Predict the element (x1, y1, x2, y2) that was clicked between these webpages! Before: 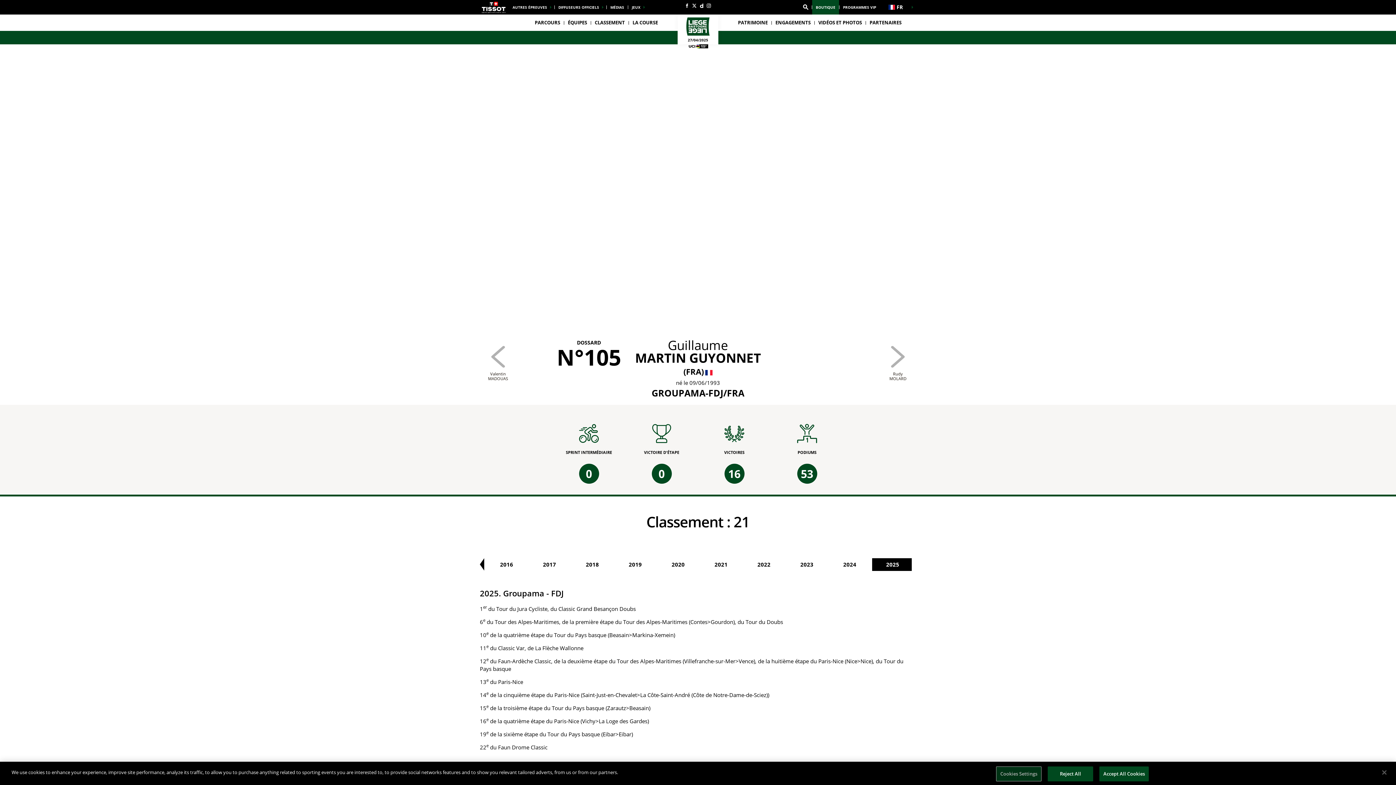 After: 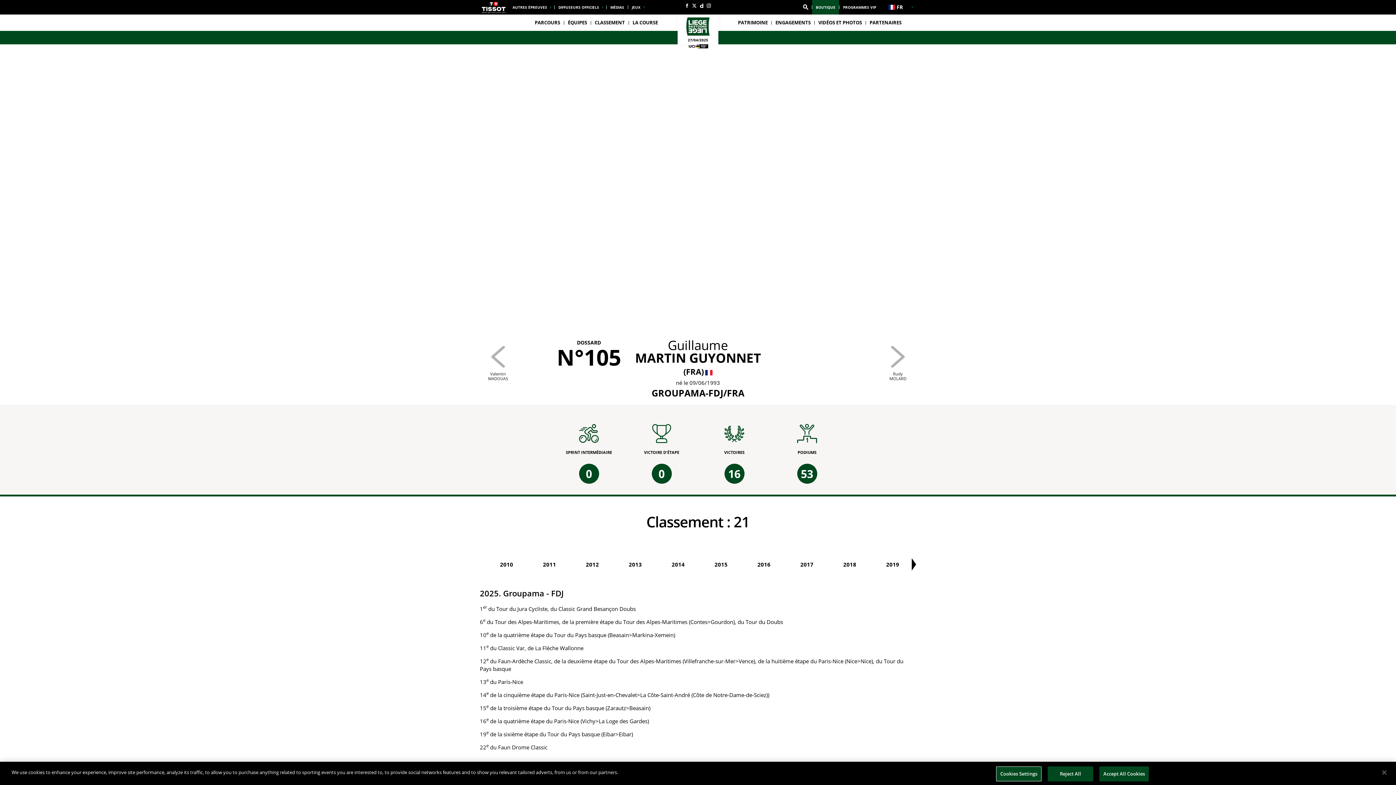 Action: bbox: (480, 558, 484, 570) label: Slide précédente